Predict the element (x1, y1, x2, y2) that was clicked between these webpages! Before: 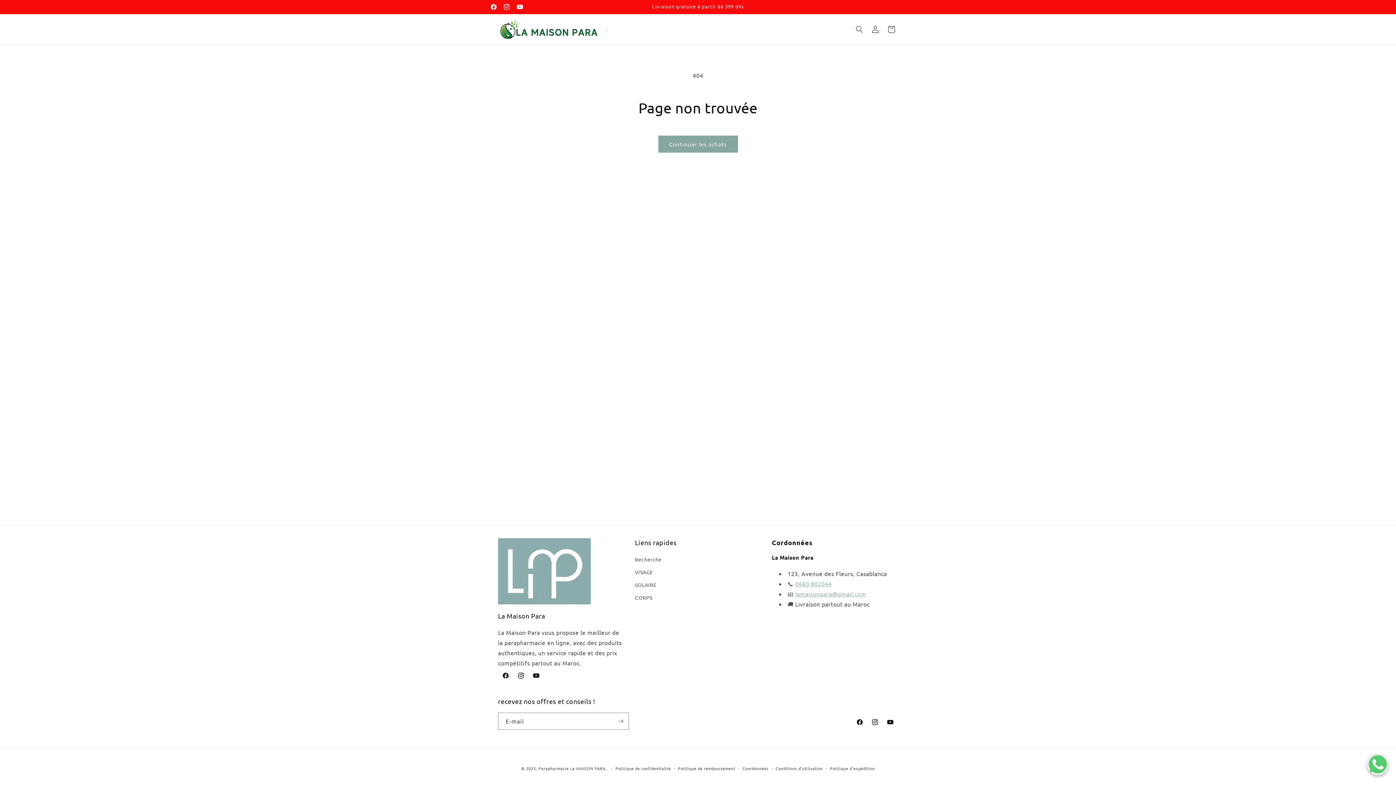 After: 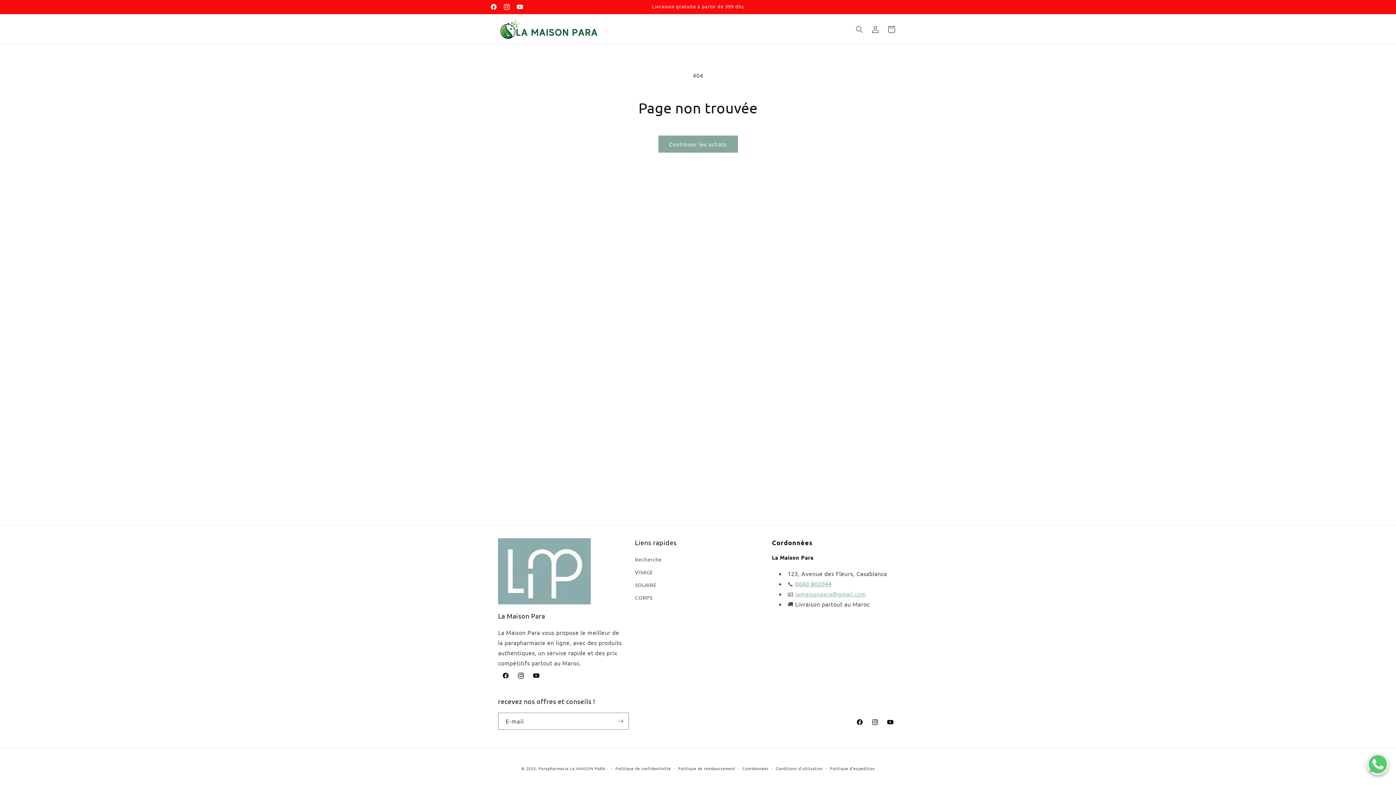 Action: label: 0660 802044 bbox: (795, 580, 832, 587)